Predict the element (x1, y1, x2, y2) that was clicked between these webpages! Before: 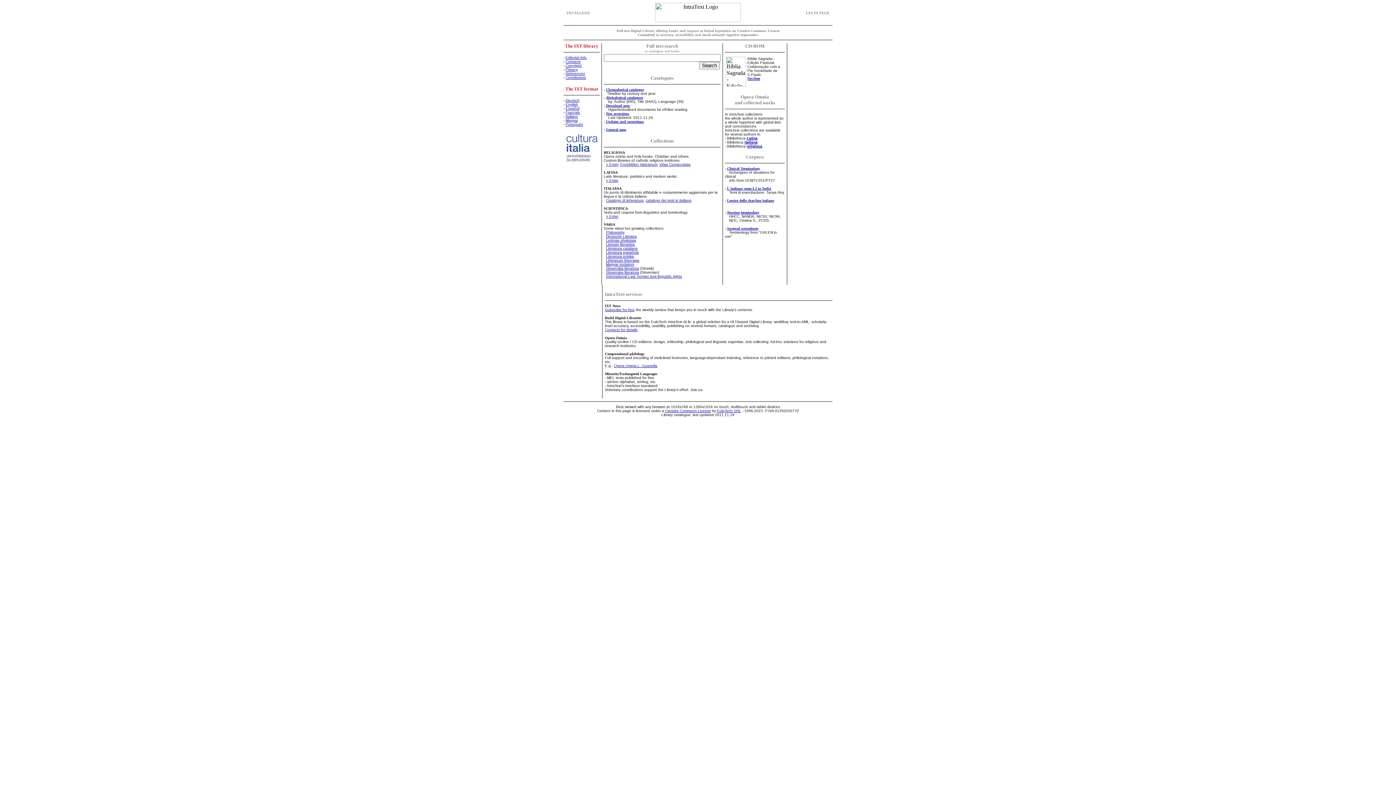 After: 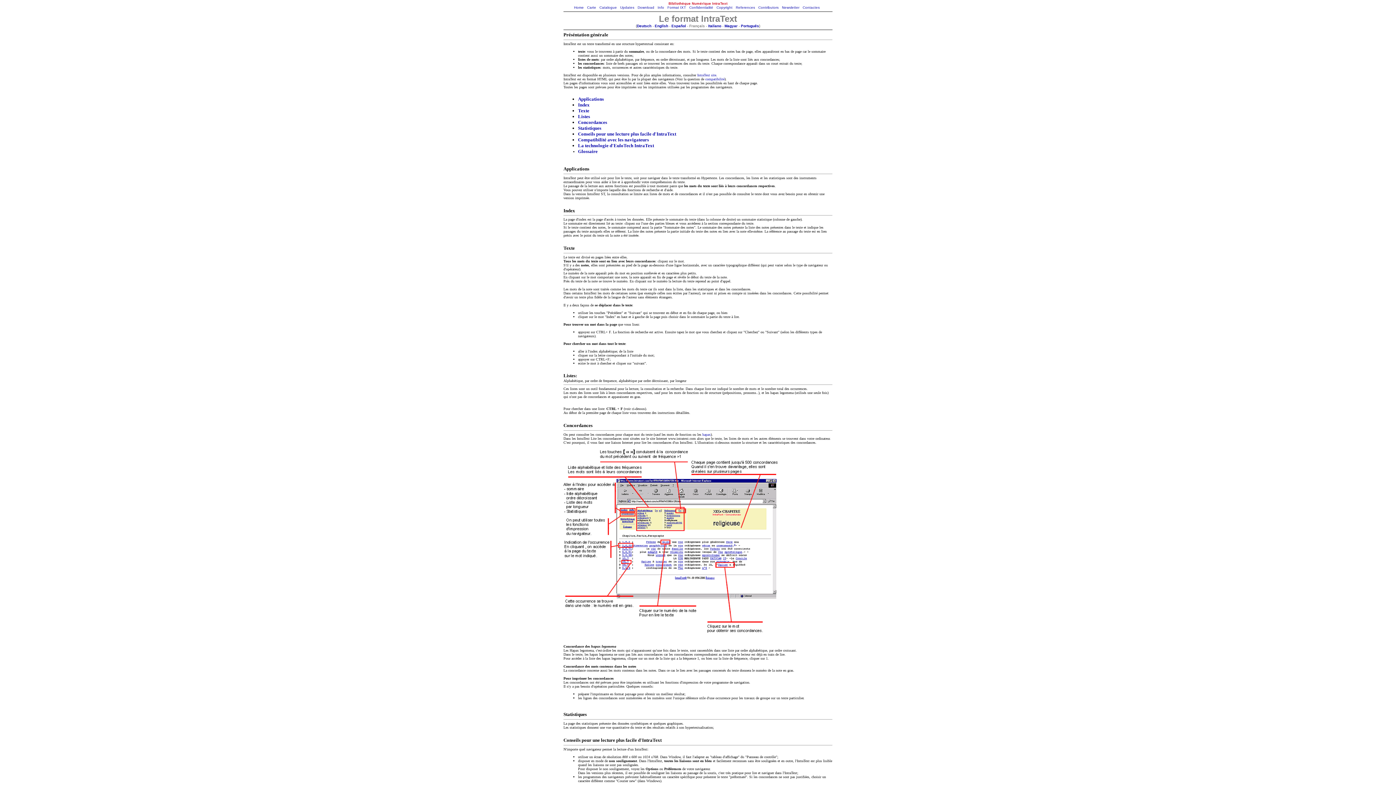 Action: label: Français bbox: (565, 110, 580, 114)